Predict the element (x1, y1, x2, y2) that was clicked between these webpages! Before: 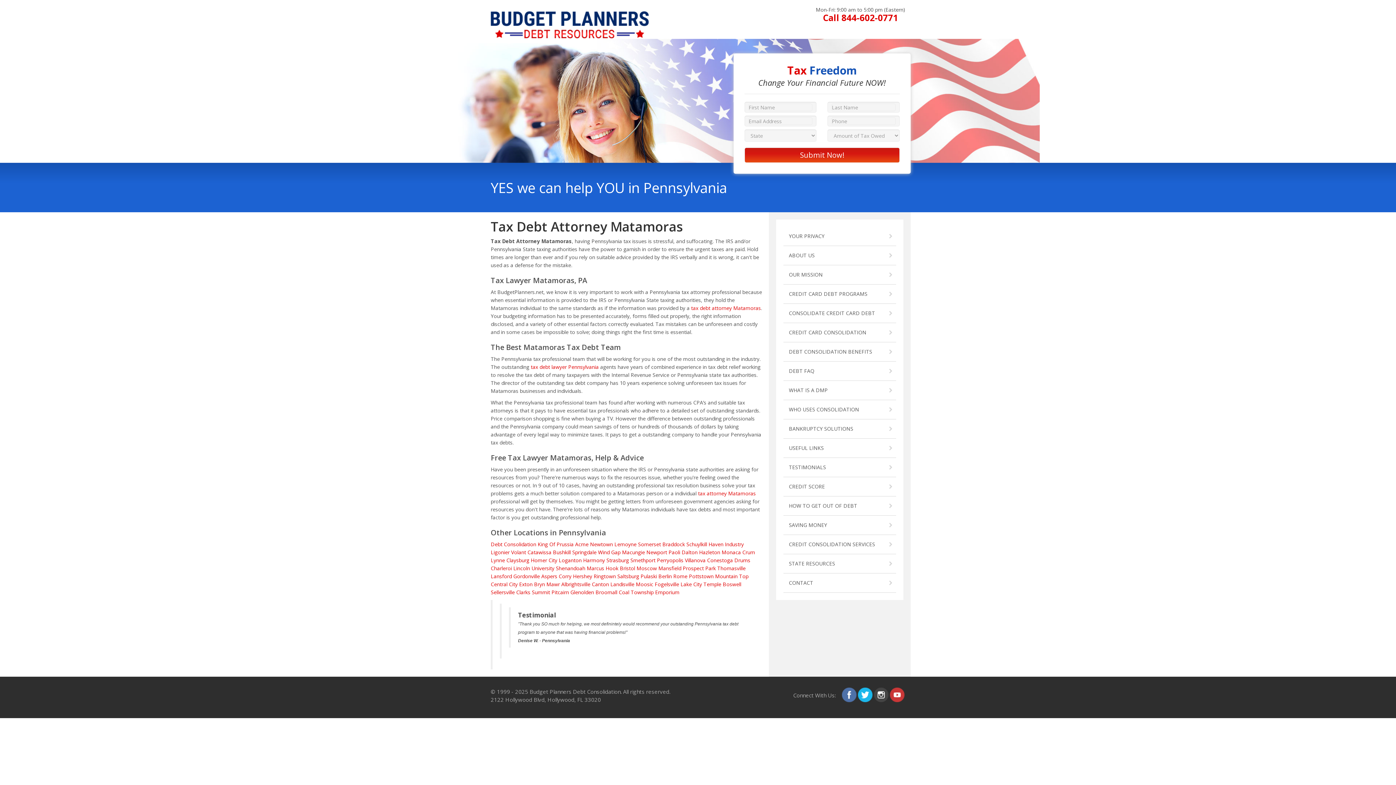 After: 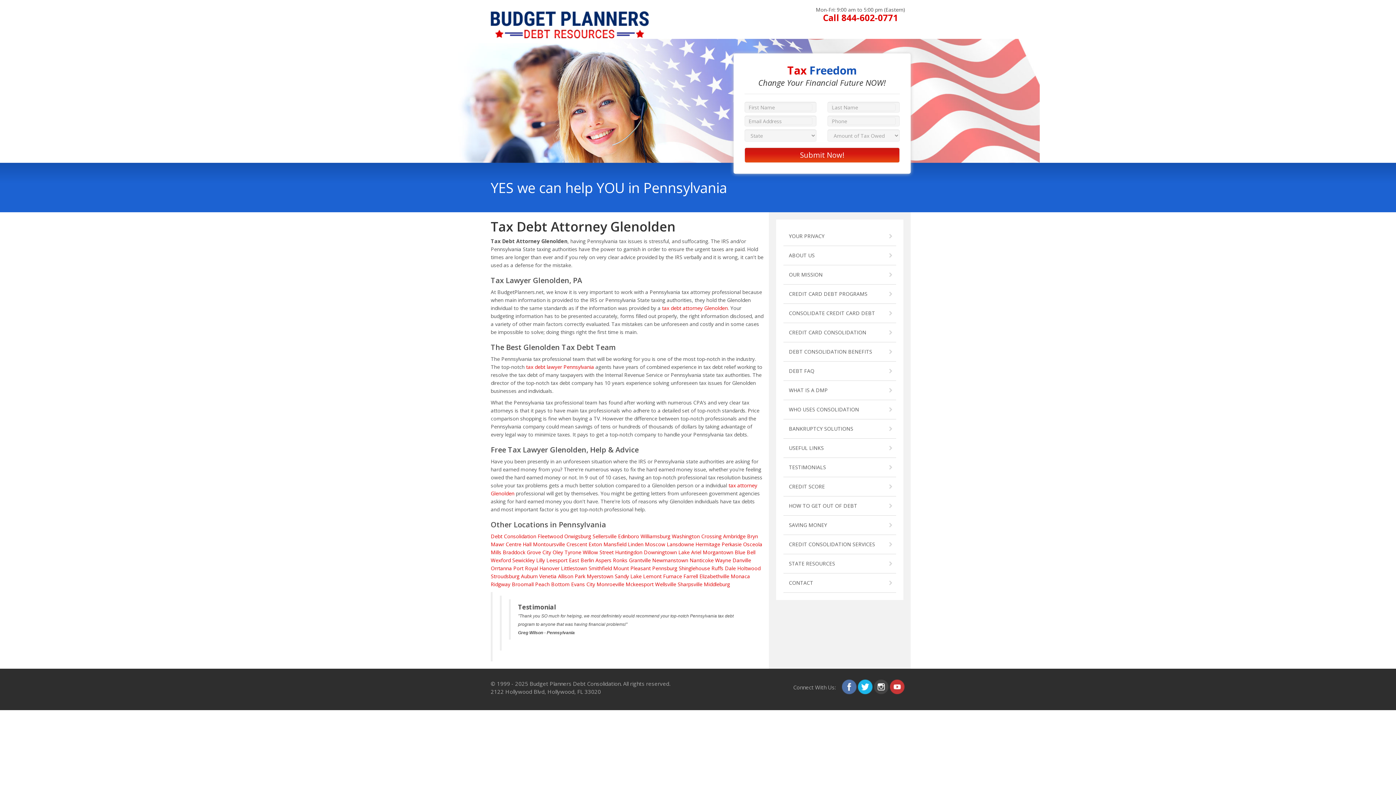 Action: label: Glenolden bbox: (570, 589, 594, 596)